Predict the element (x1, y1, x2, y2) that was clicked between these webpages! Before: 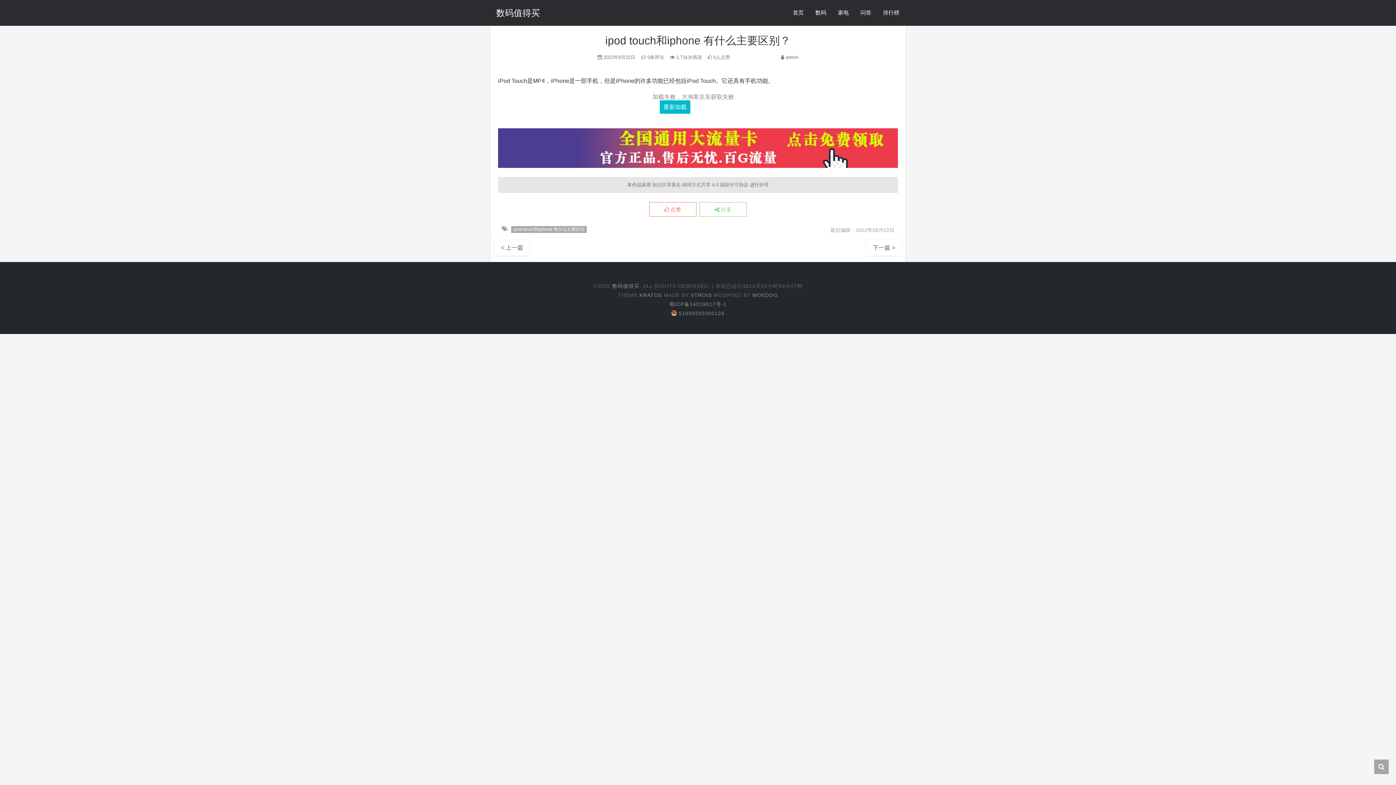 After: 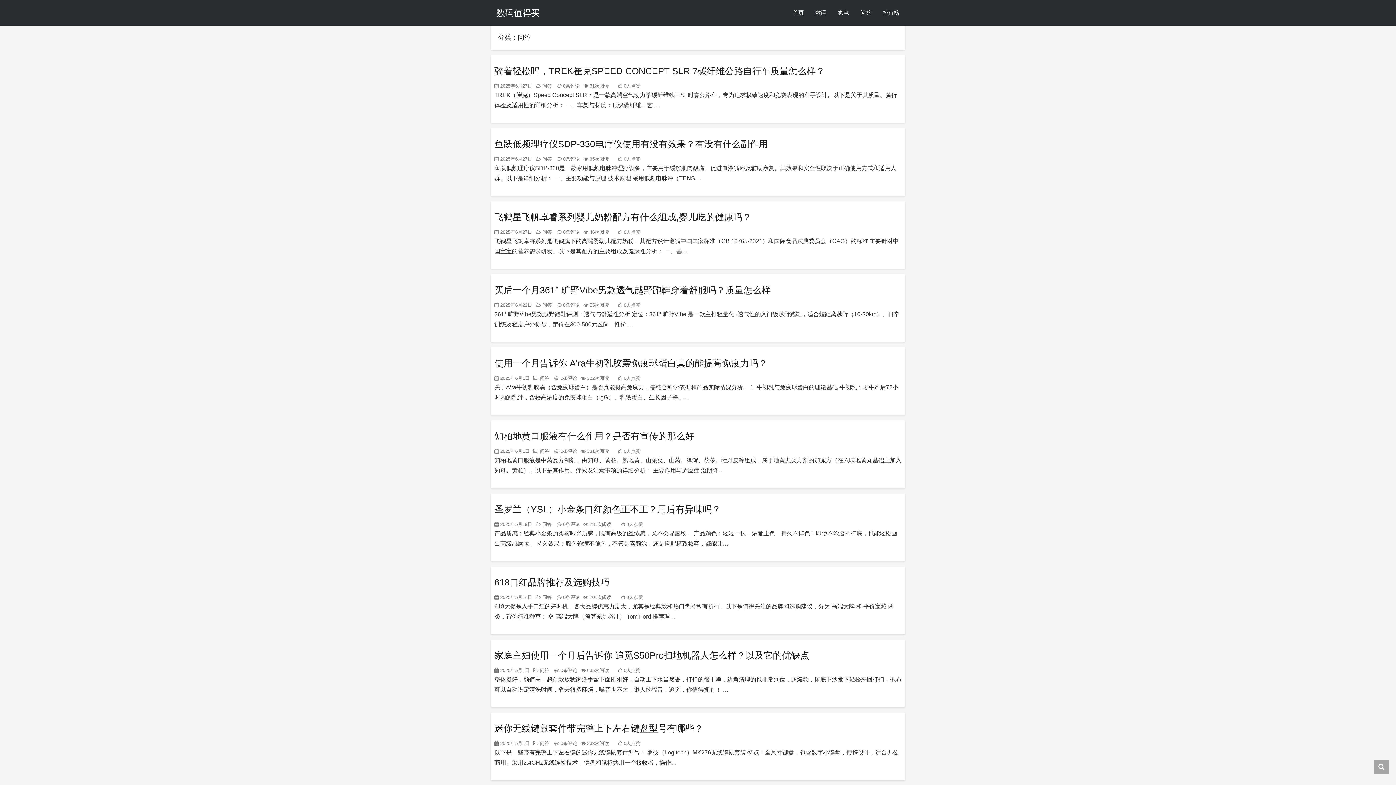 Action: bbox: (854, 5, 877, 20) label: 问答